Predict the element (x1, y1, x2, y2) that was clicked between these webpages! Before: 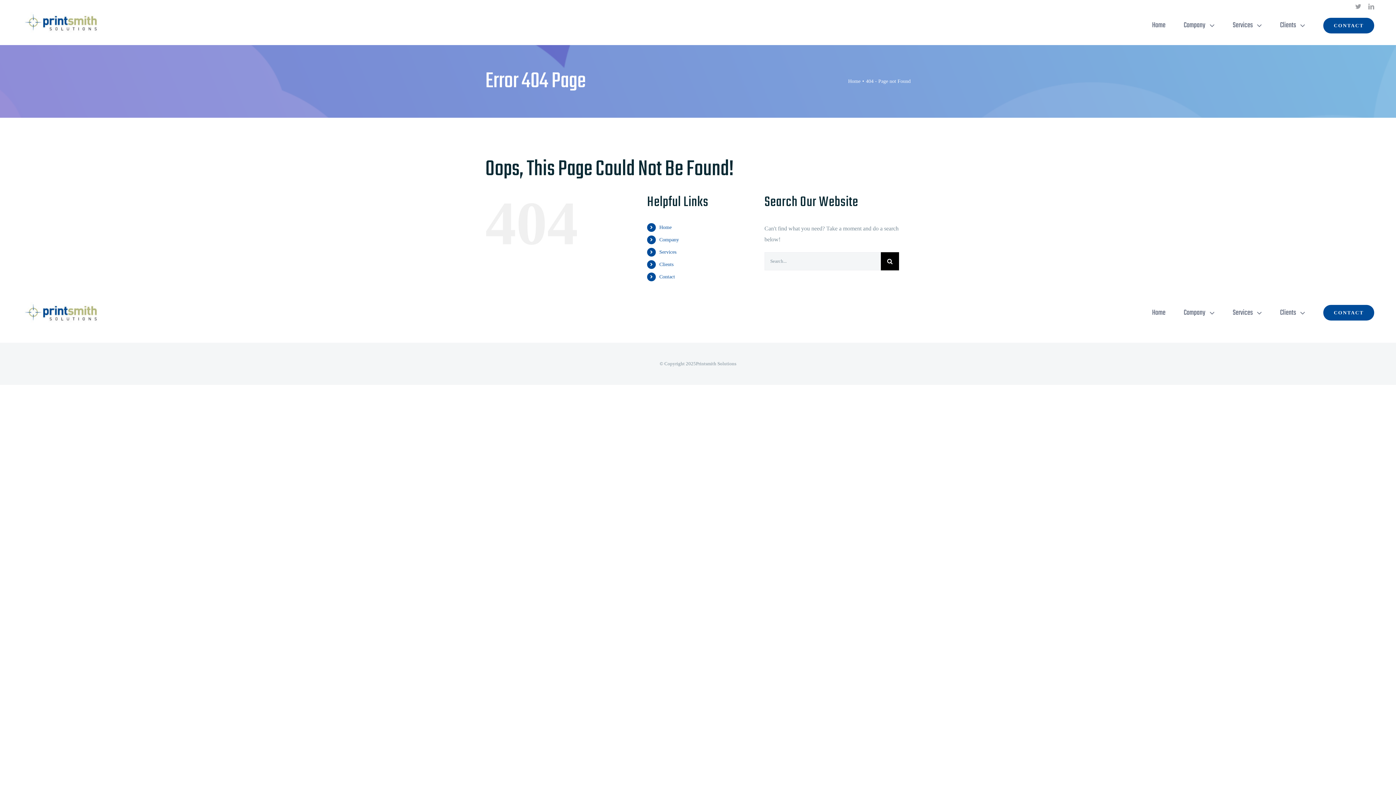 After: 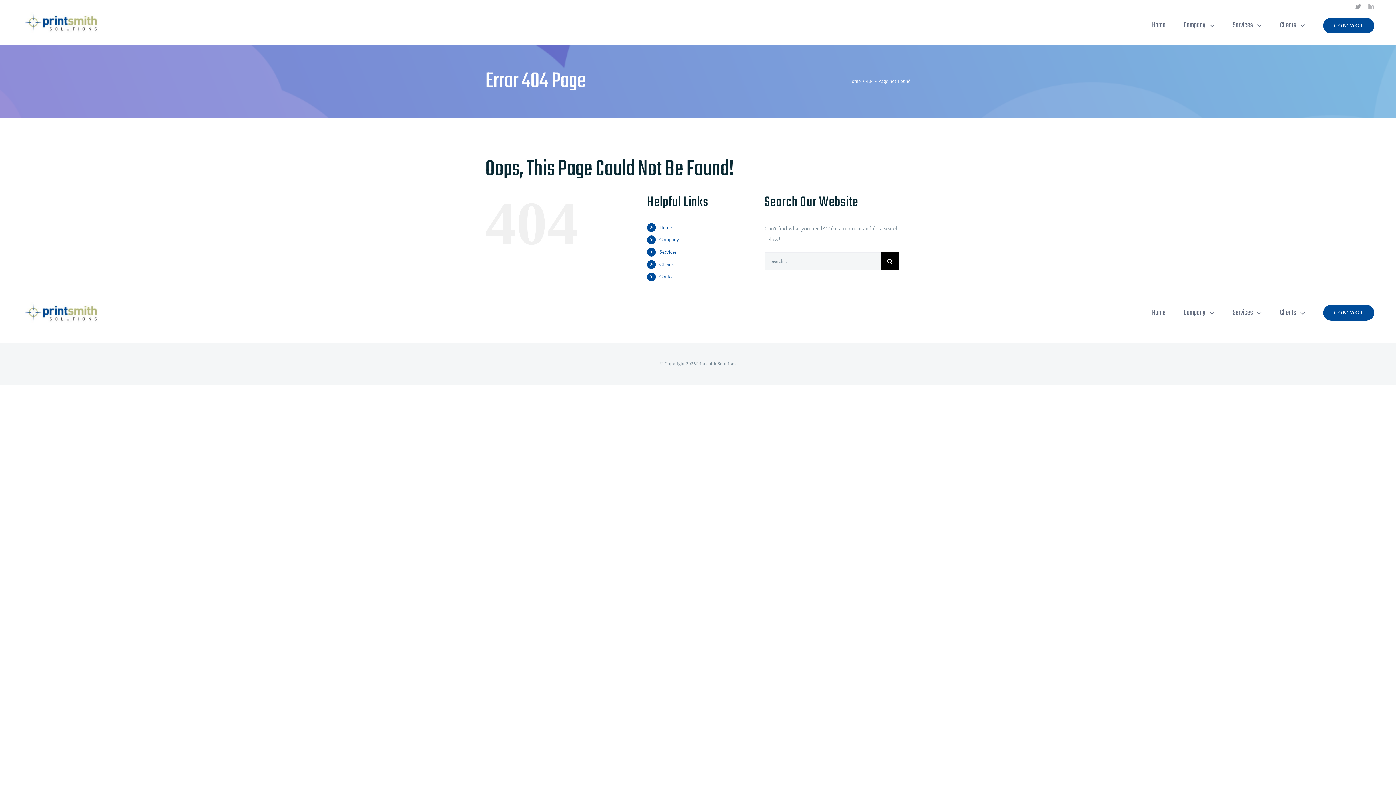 Action: bbox: (1368, 3, 1374, 9) label: linkedin